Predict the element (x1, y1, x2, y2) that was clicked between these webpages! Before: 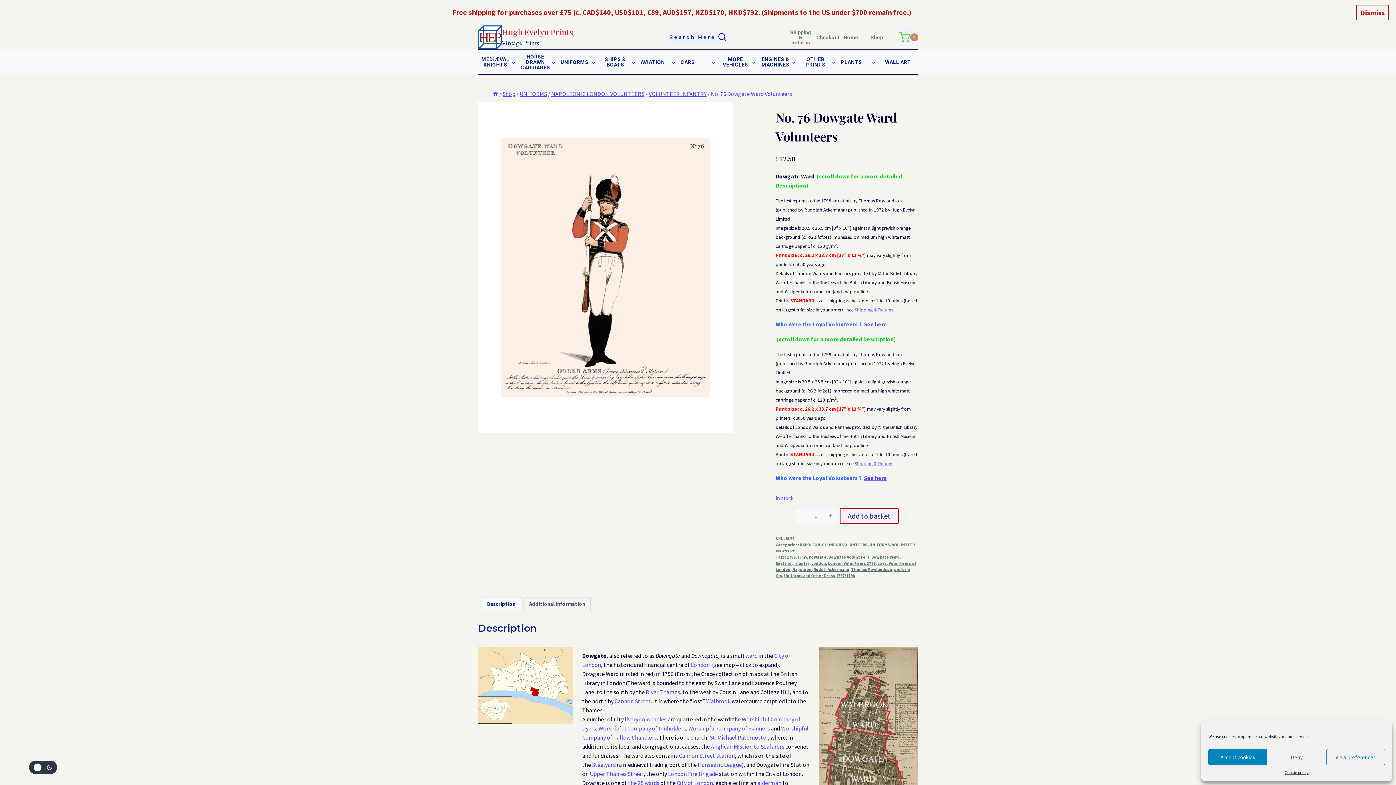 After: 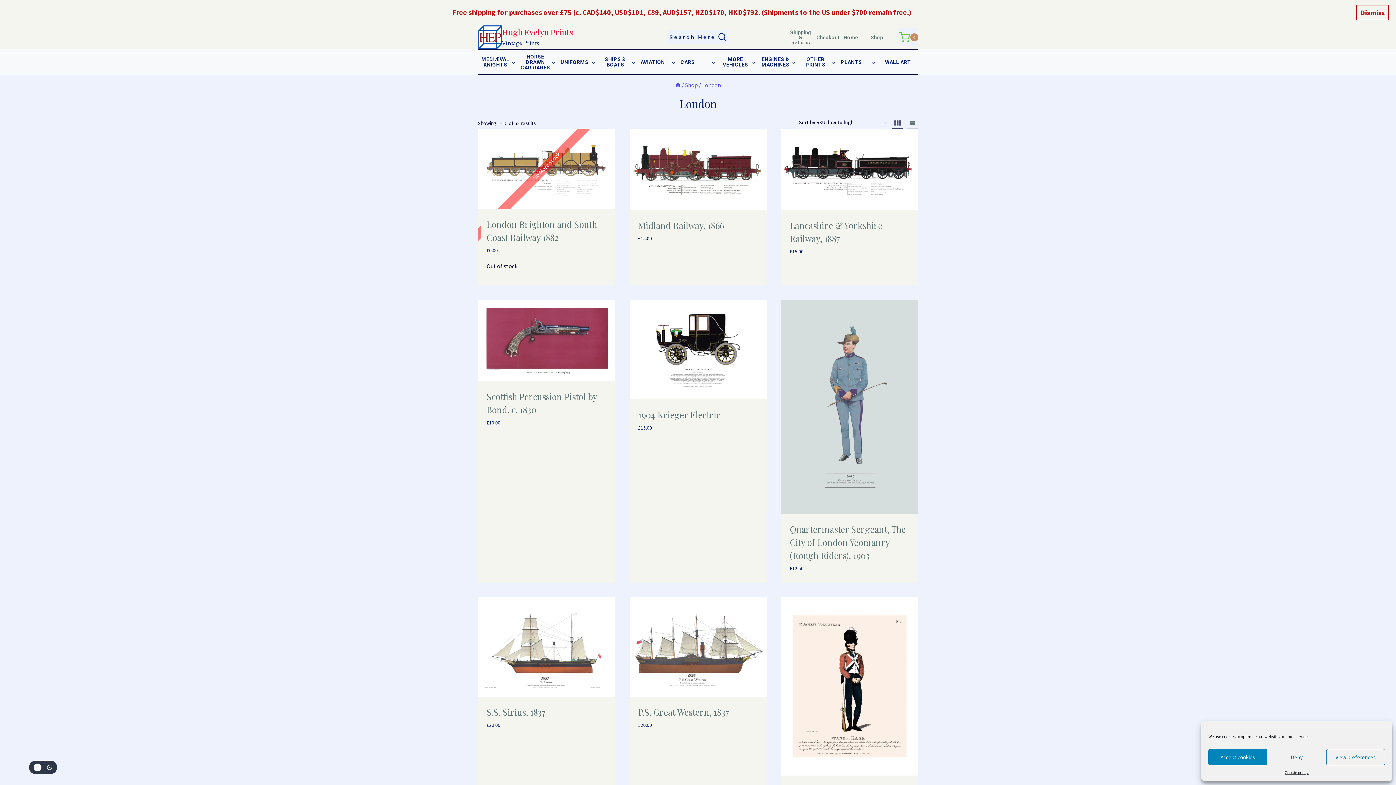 Action: label: London bbox: (811, 561, 826, 566)